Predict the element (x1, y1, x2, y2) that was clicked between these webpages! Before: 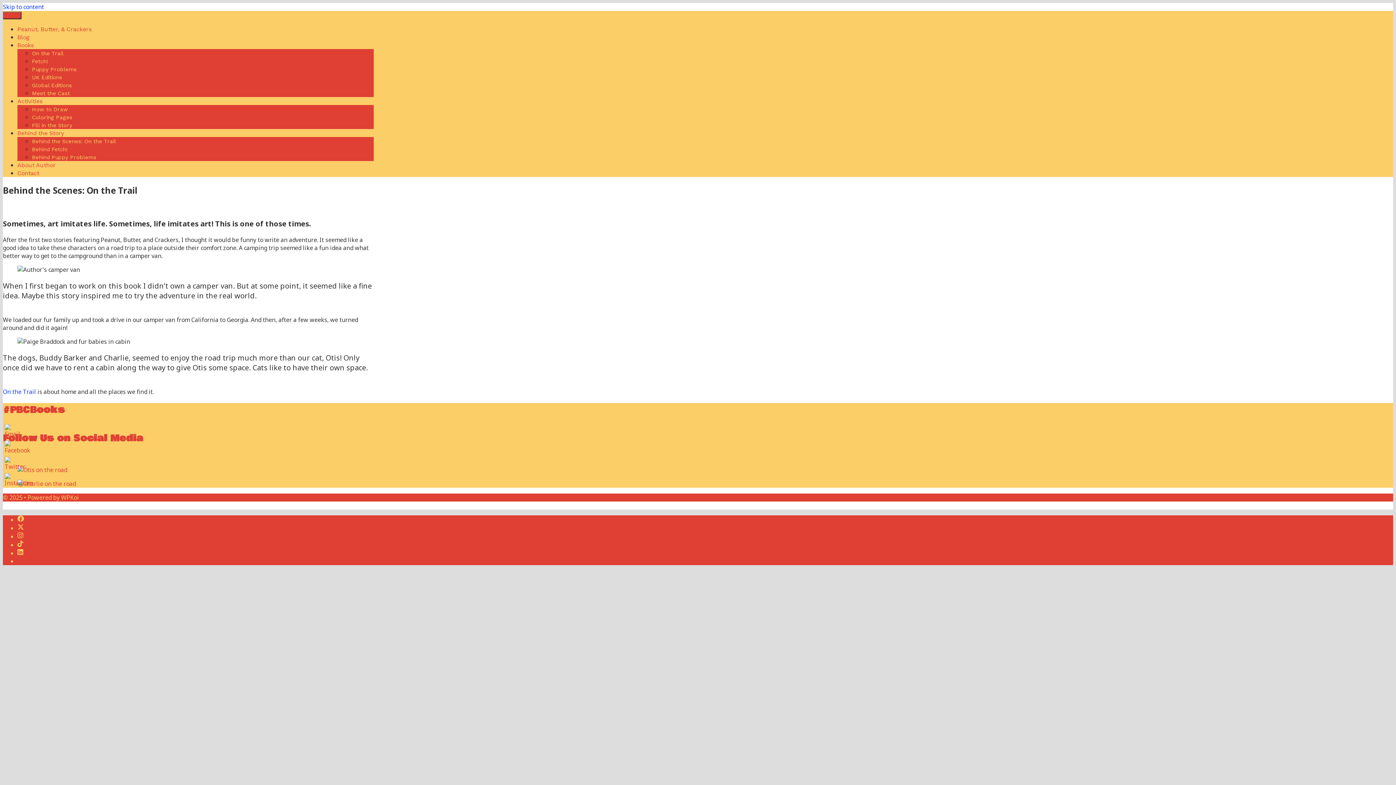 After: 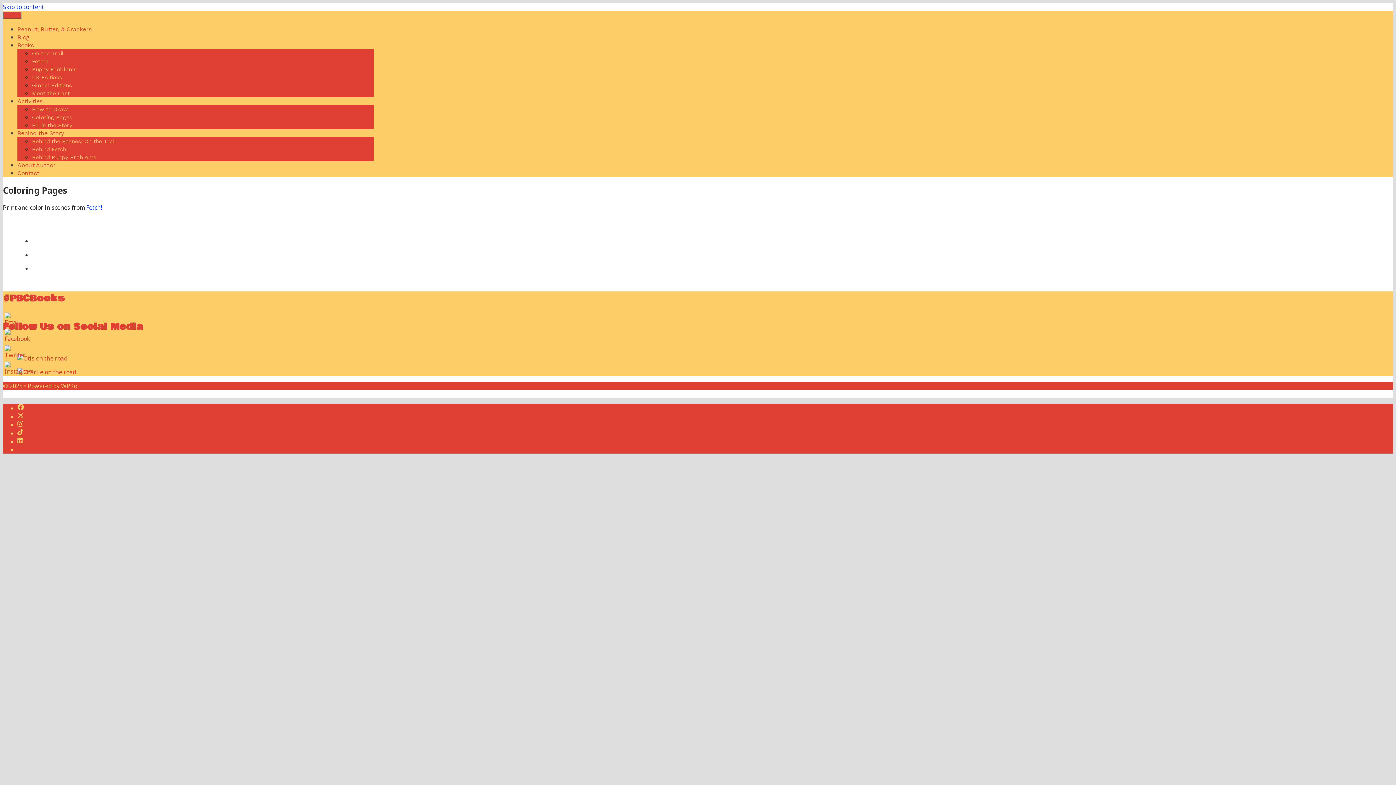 Action: label: Coloring Pages bbox: (32, 114, 72, 120)